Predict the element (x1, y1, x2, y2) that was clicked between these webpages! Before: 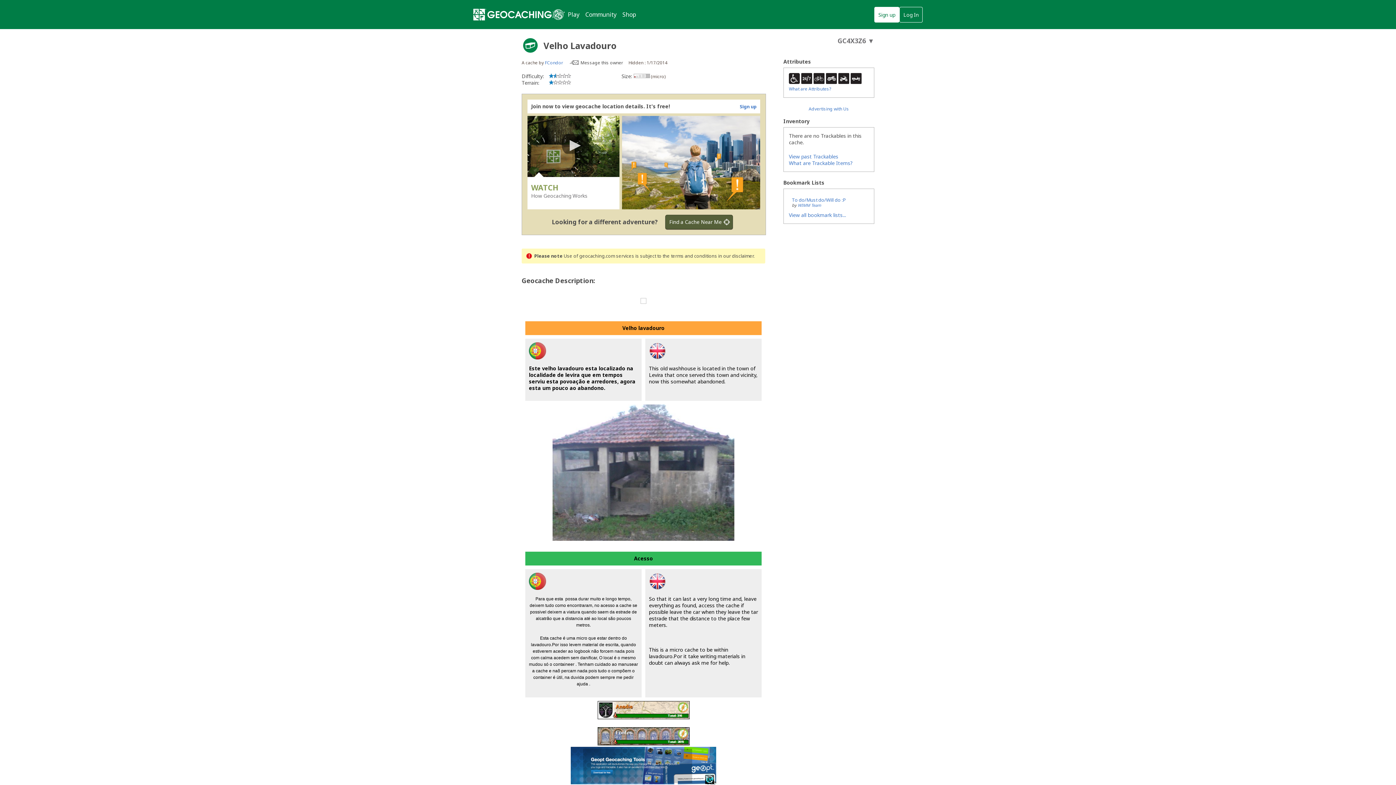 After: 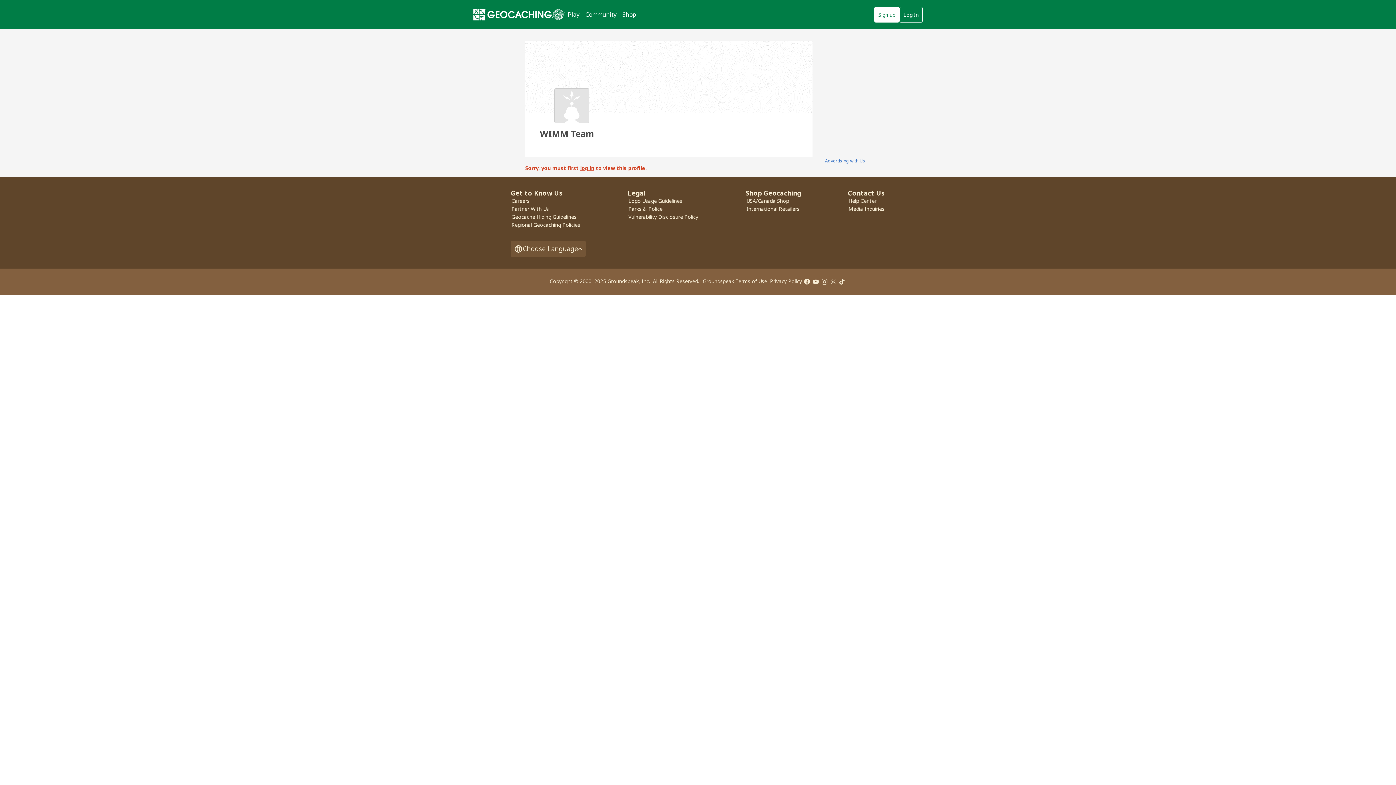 Action: label: WIMM Team bbox: (797, 202, 821, 208)